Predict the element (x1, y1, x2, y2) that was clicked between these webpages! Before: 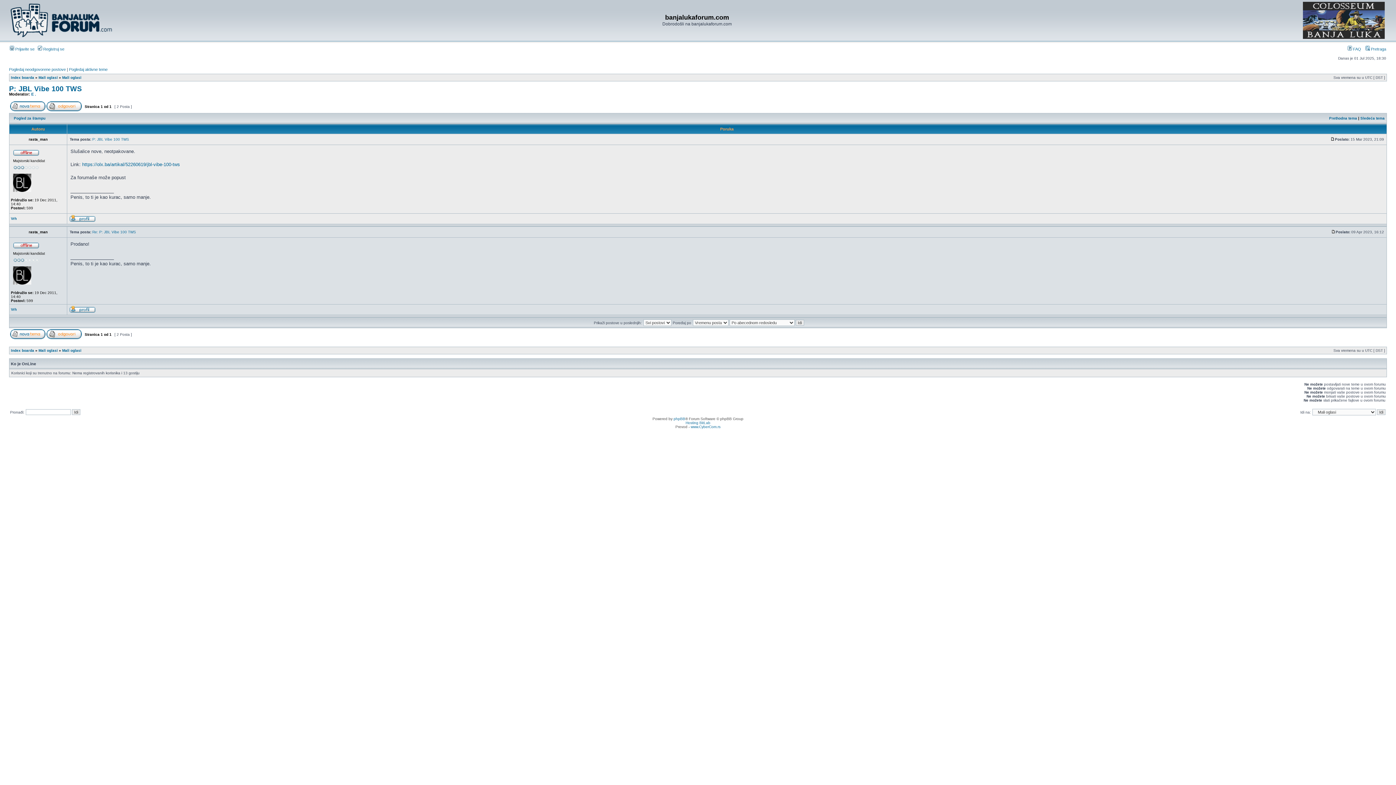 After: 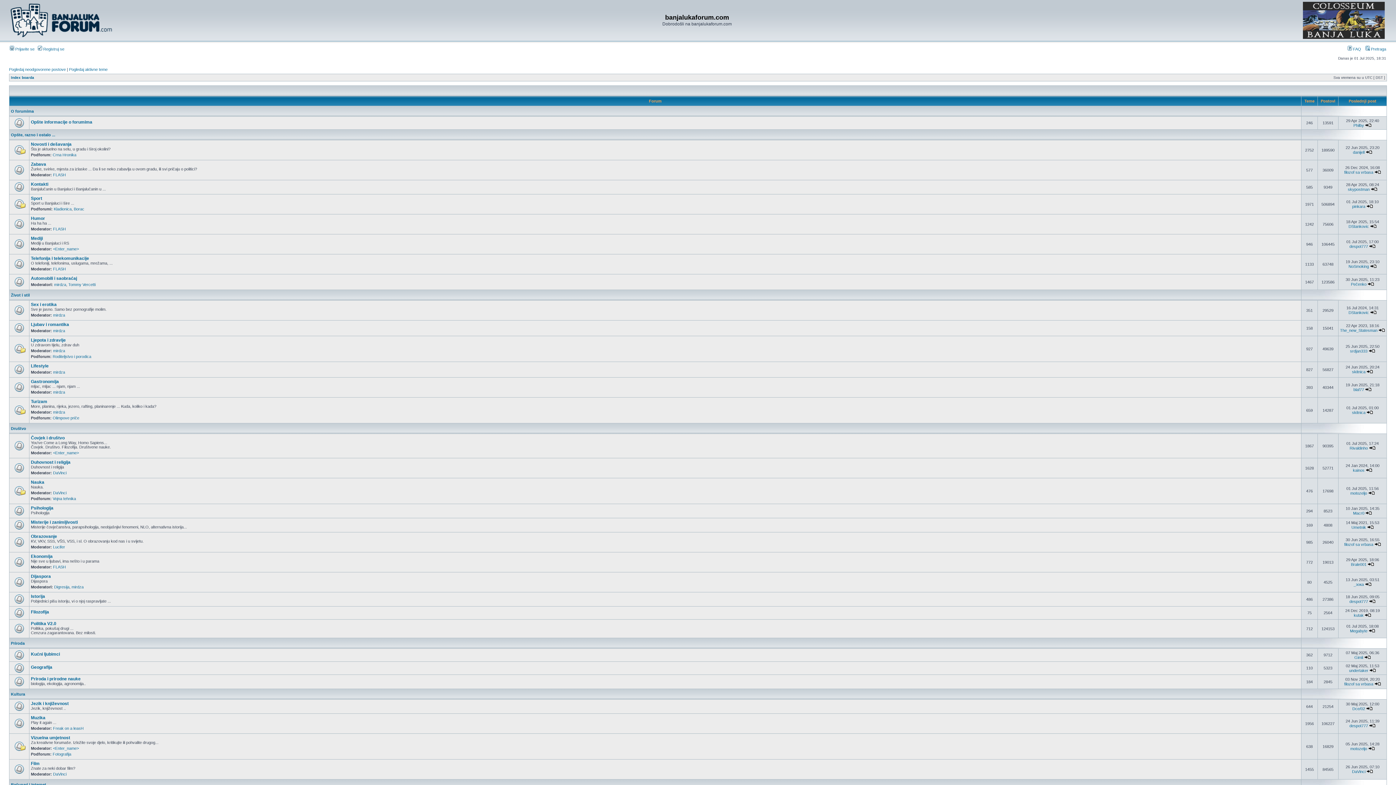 Action: bbox: (10, 348, 34, 352) label: Index boarda